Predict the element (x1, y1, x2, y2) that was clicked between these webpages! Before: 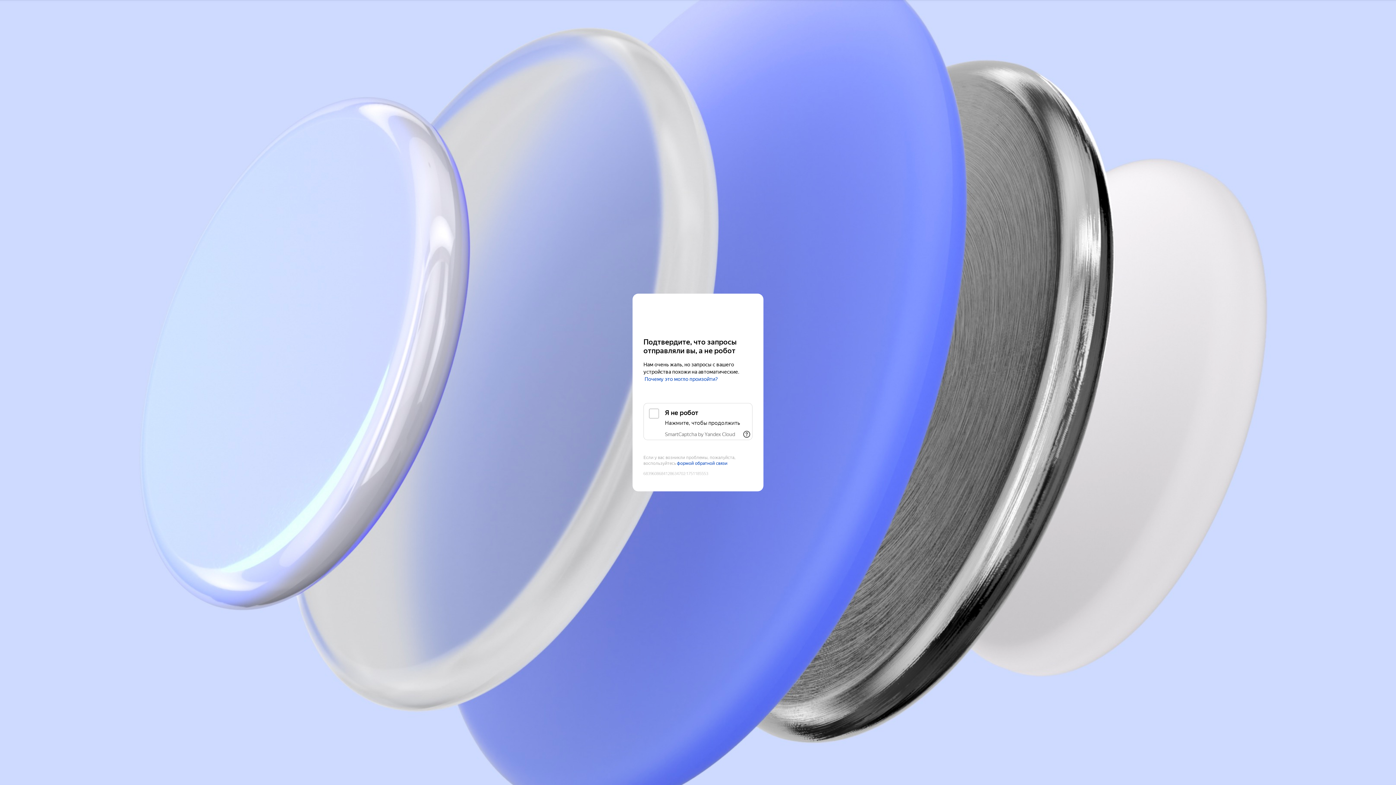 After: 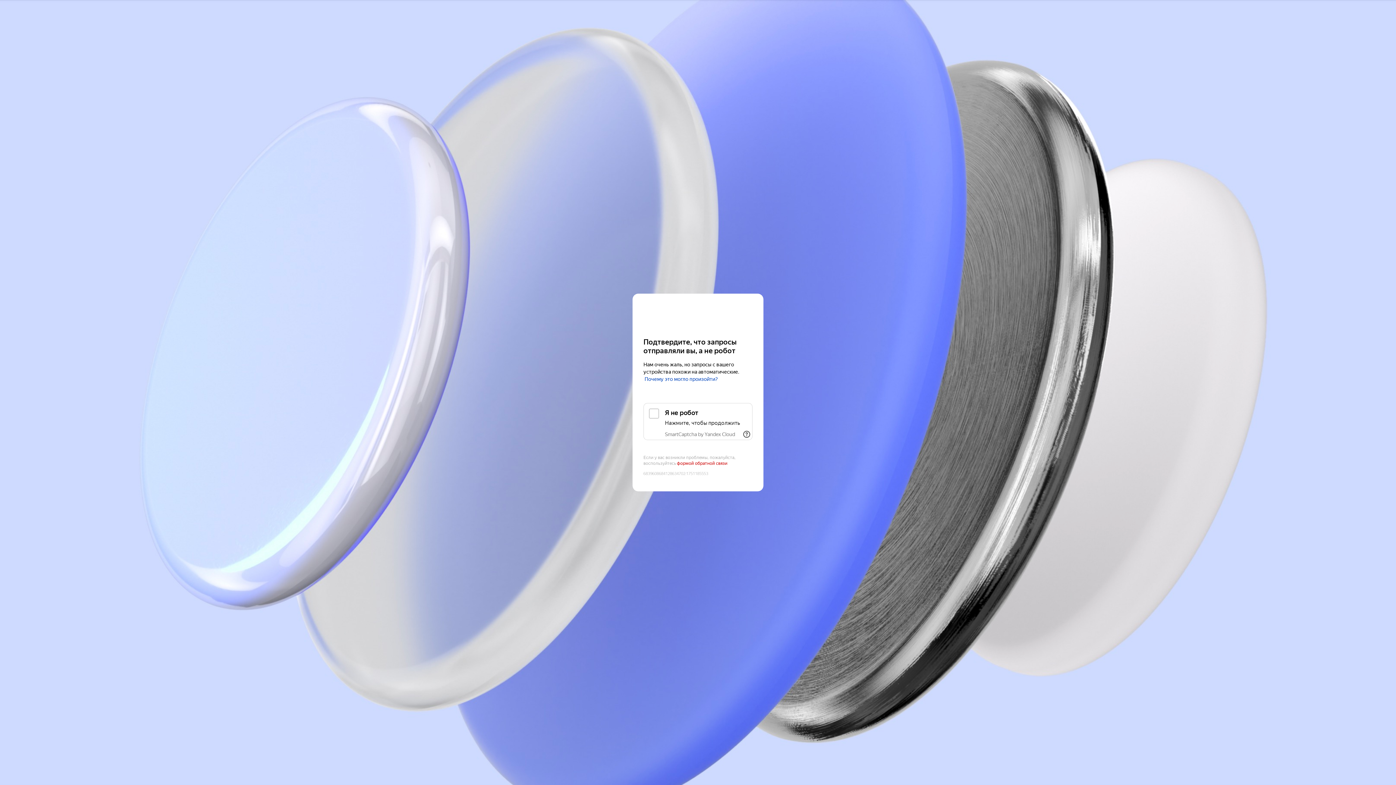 Action: bbox: (677, 461, 727, 466) label: формой обратной связи